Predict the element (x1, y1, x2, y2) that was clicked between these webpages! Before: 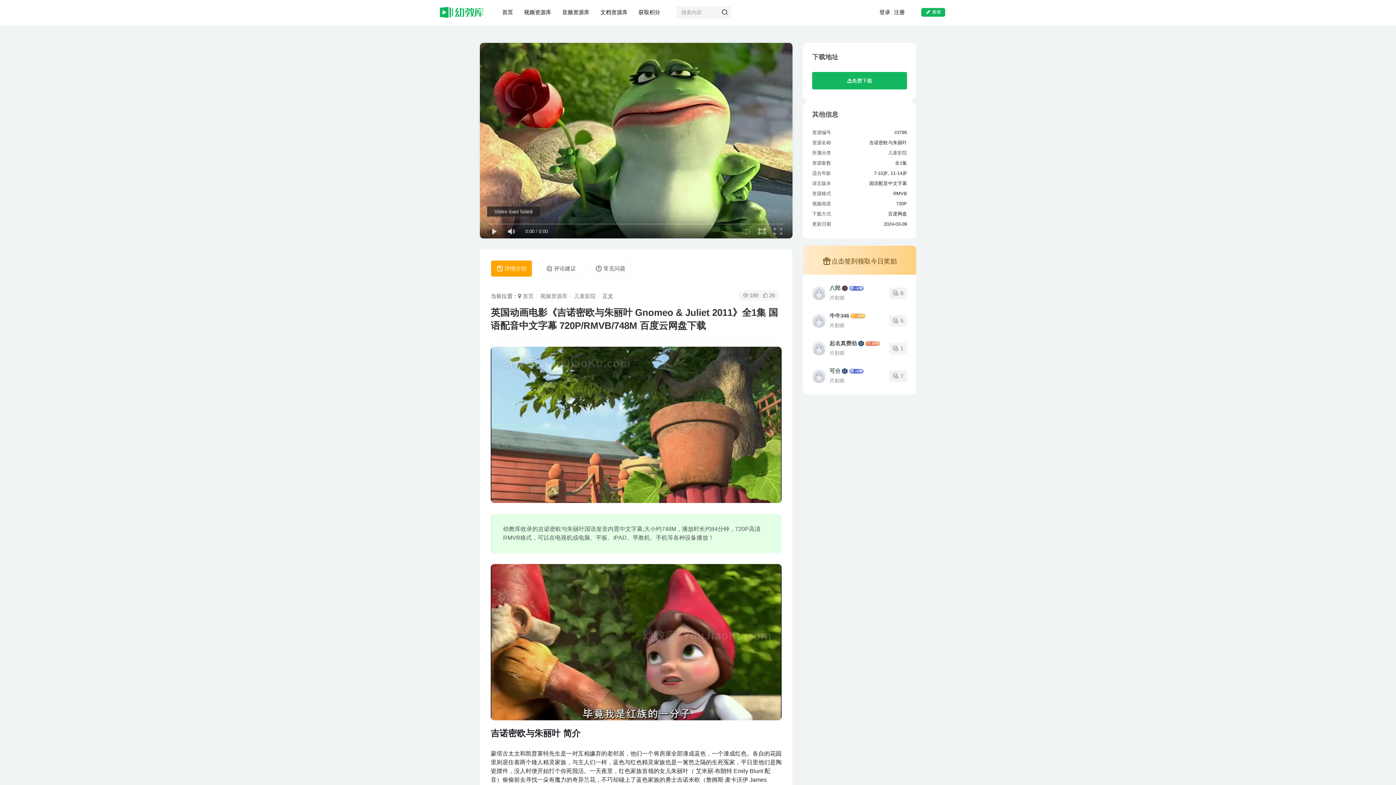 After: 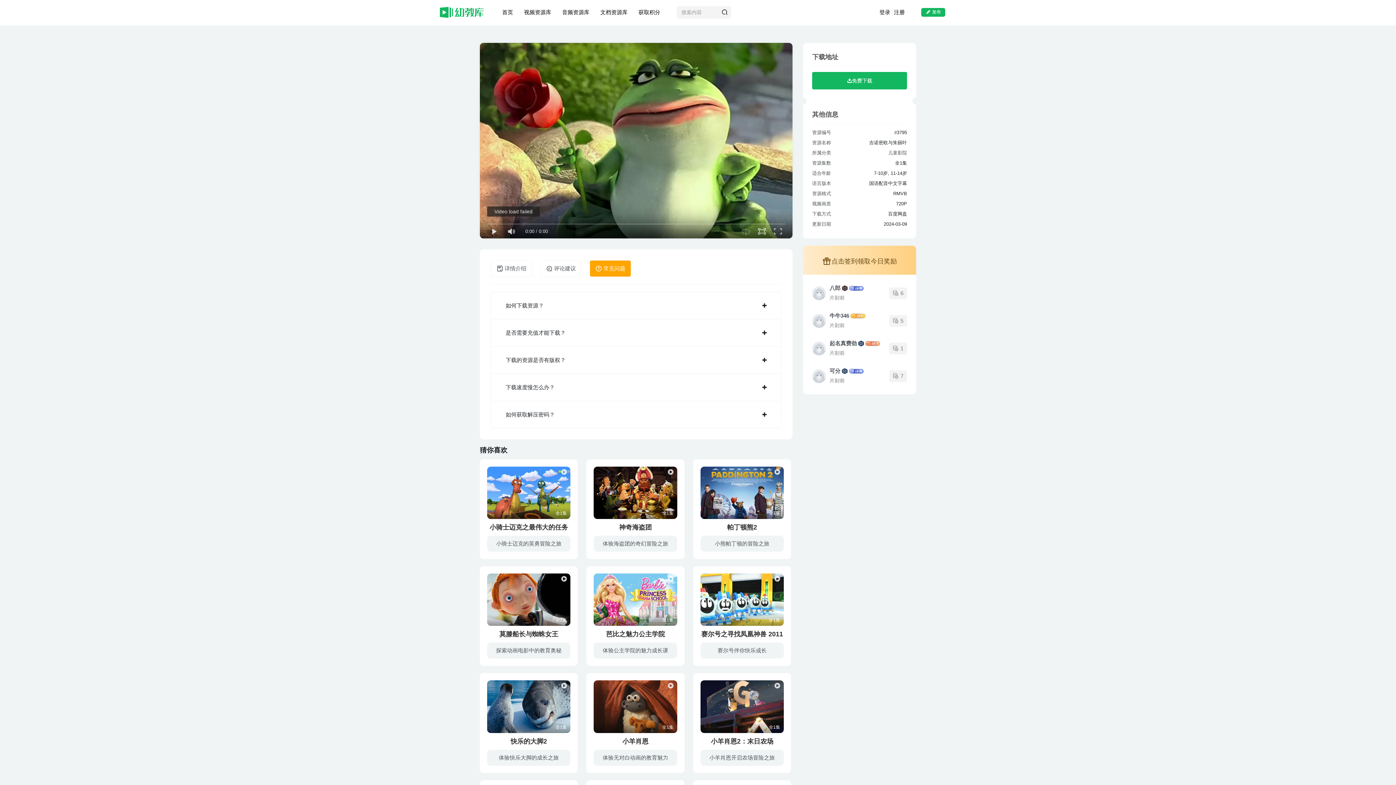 Action: bbox: (590, 260, 630, 276) label:  常见问题